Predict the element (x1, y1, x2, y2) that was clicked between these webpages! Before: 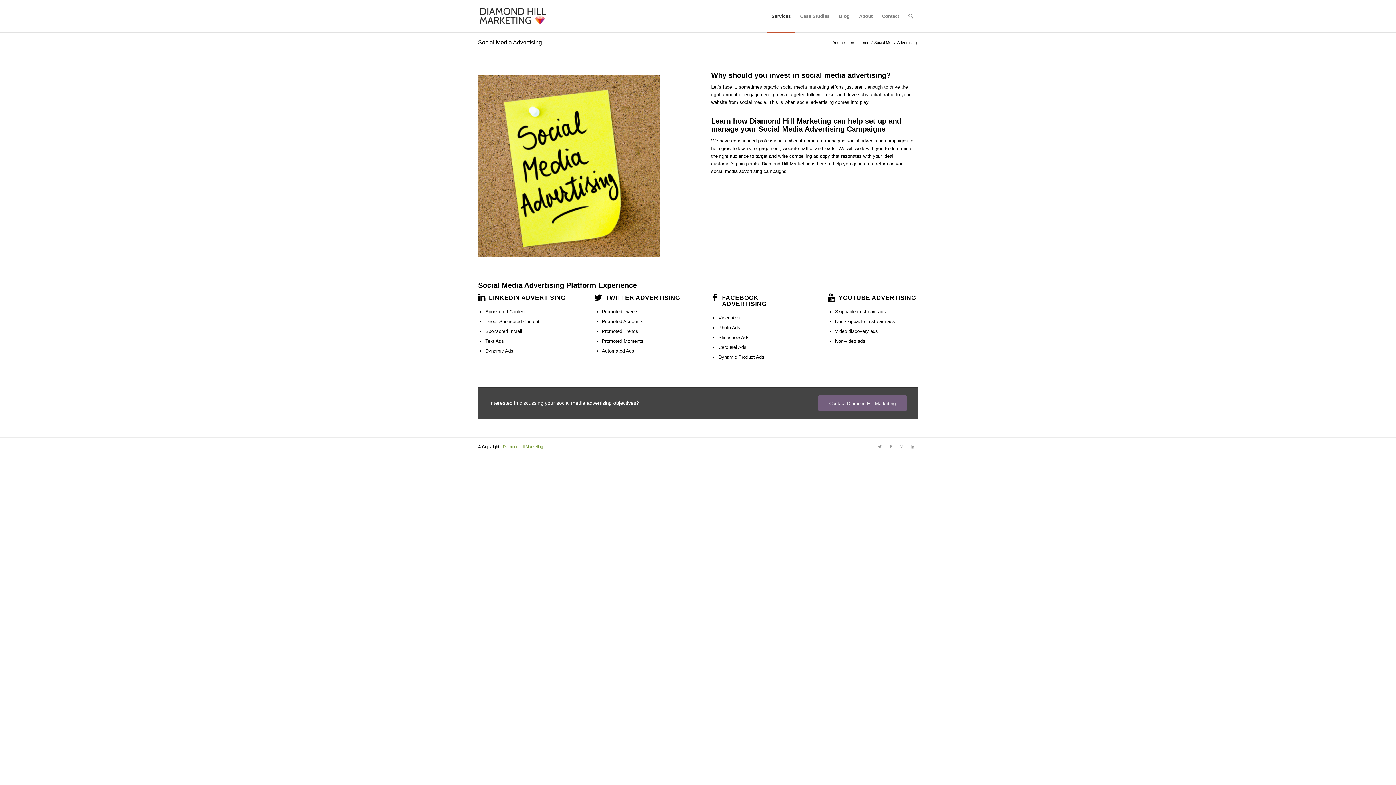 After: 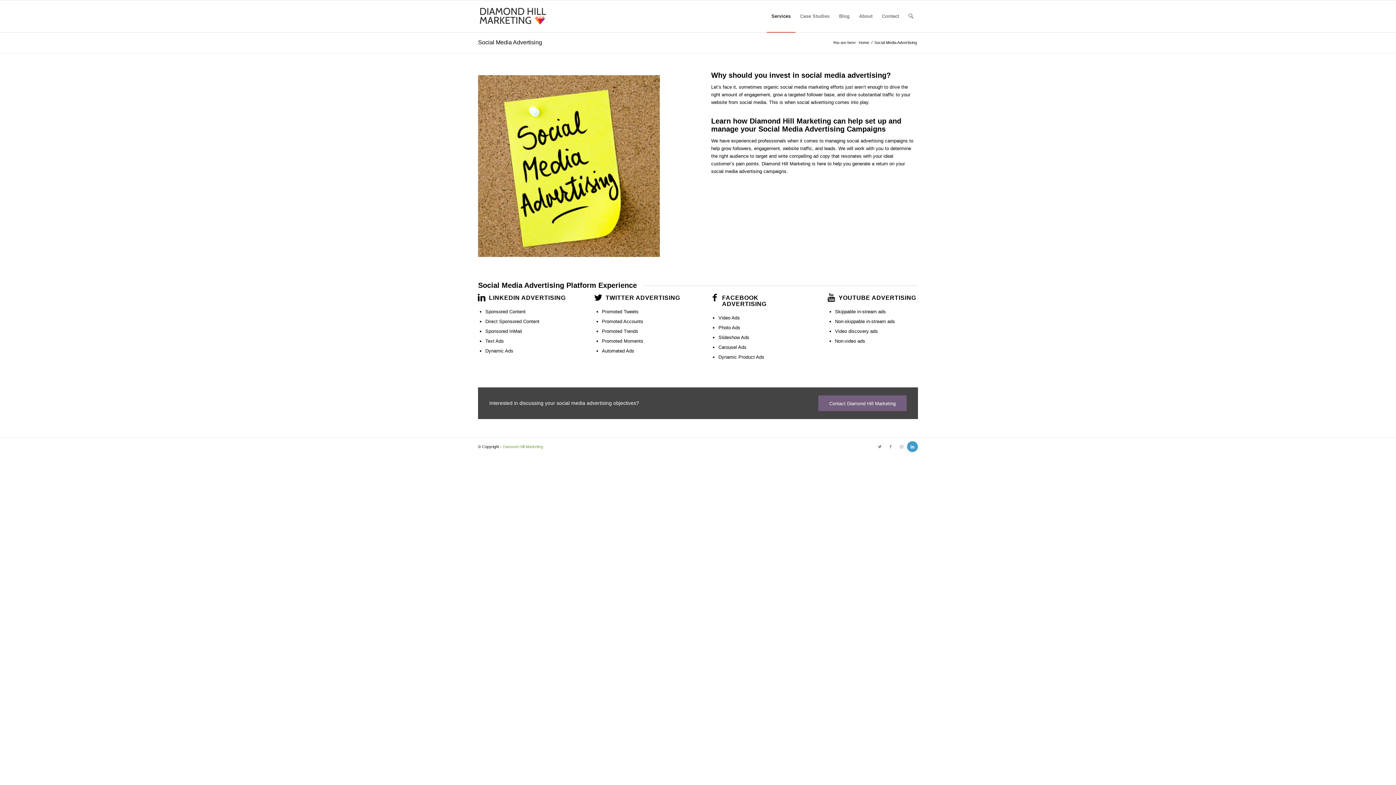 Action: label: Link to LinkedIn bbox: (907, 441, 918, 452)